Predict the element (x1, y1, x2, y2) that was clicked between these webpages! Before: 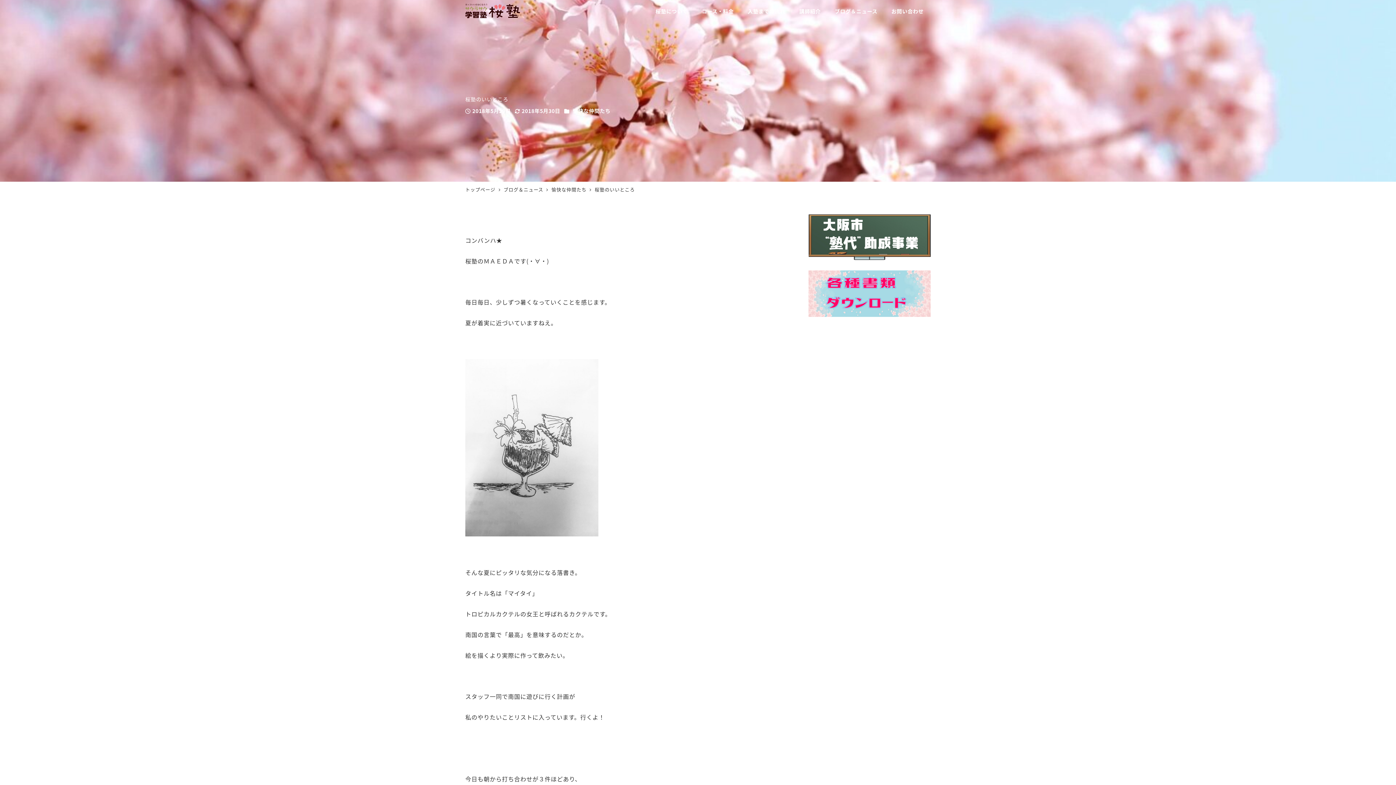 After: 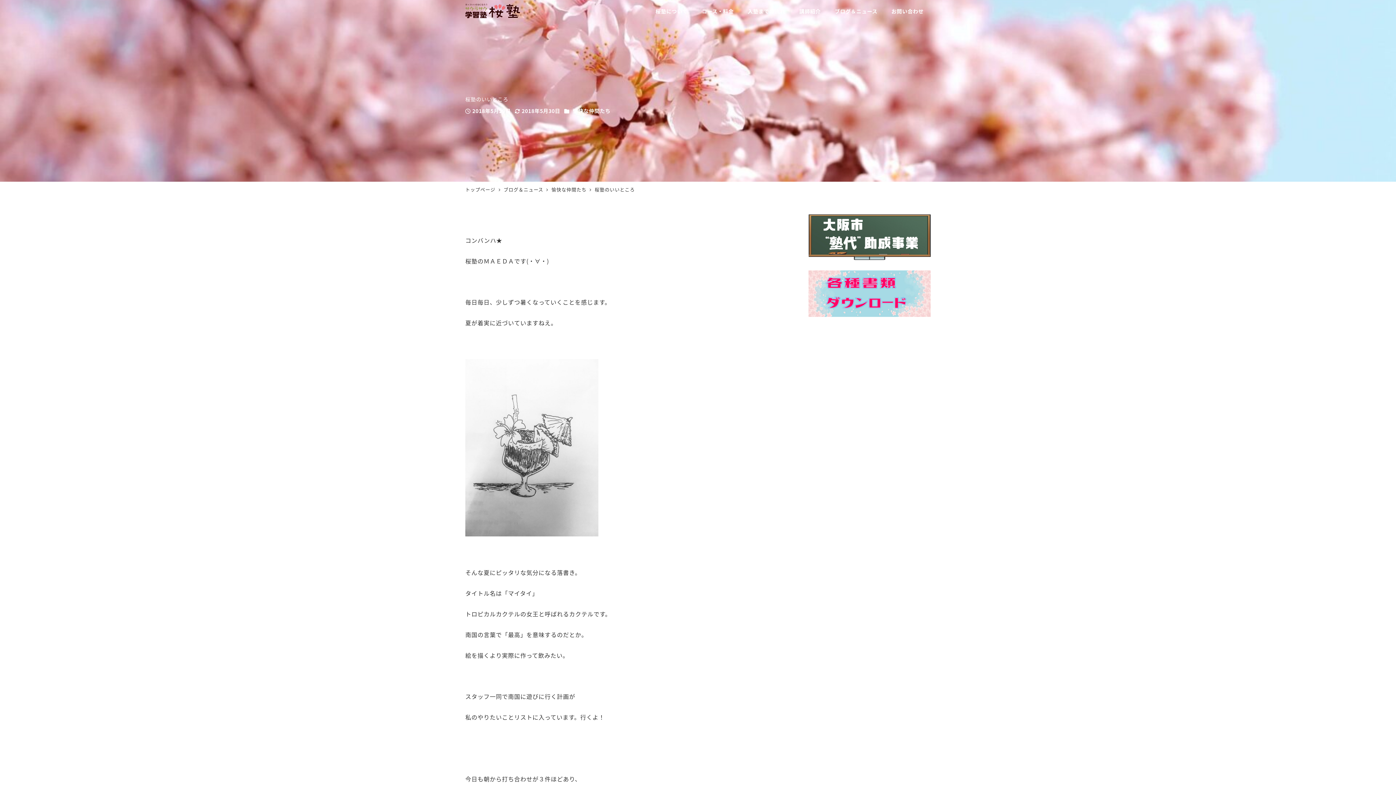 Action: label: 桜塾のいいところ bbox: (594, 186, 635, 192)